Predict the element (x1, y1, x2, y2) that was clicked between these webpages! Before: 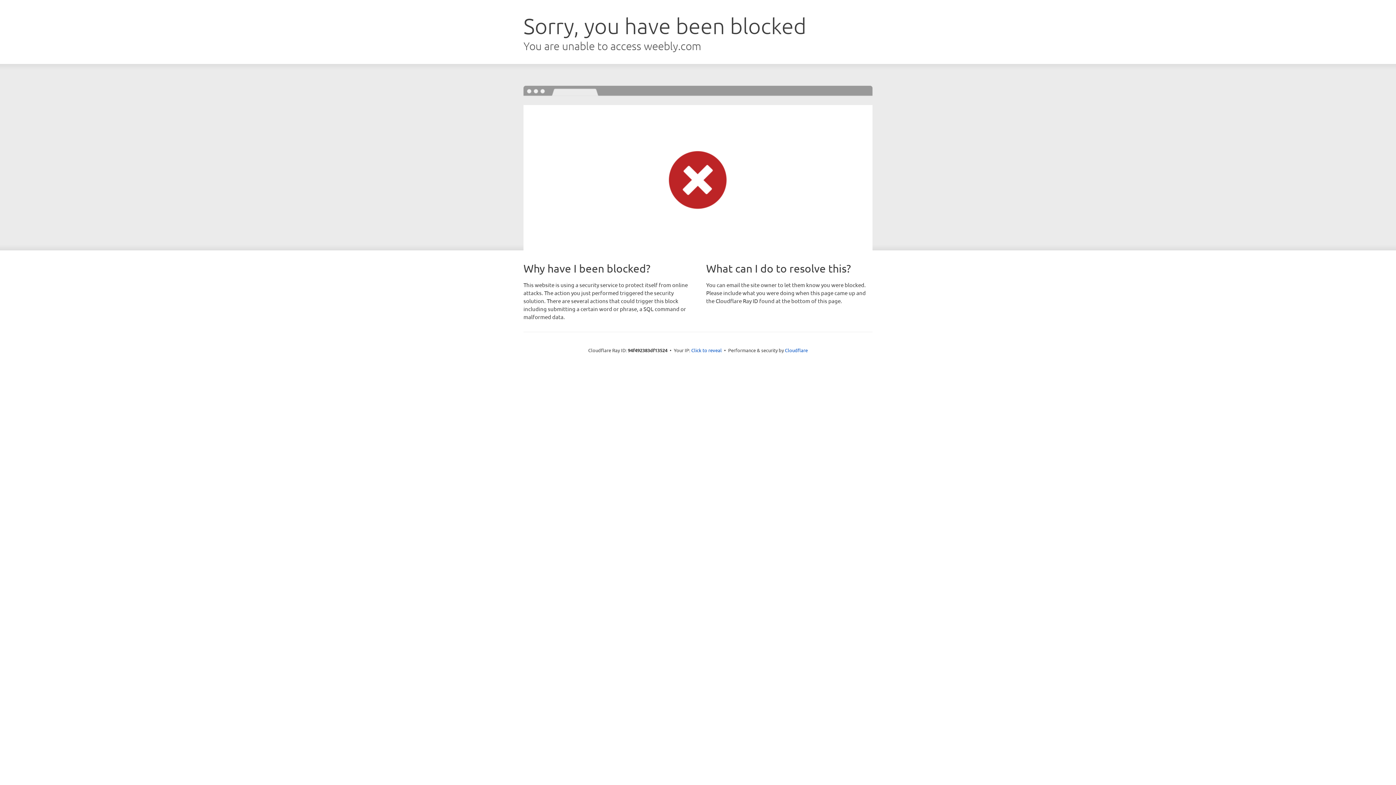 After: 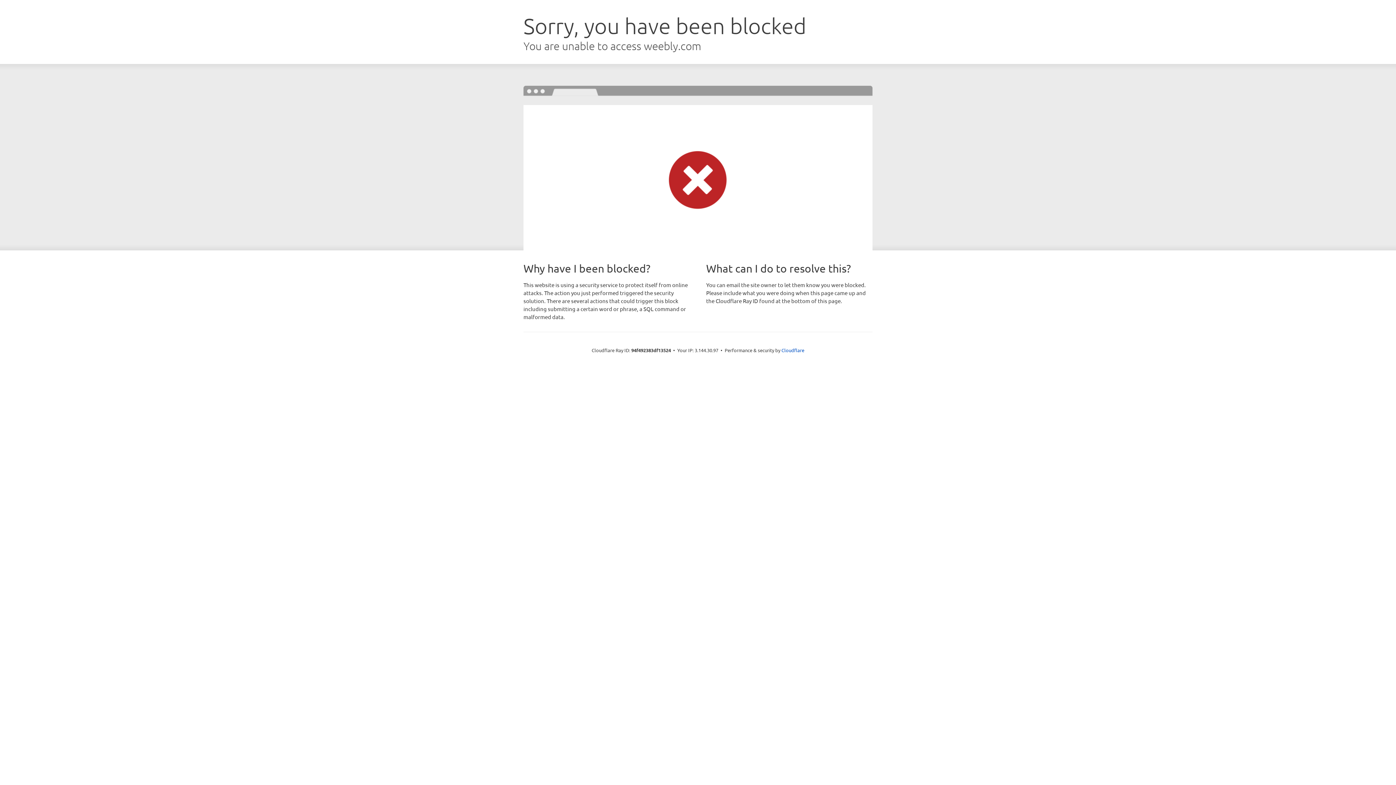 Action: bbox: (691, 346, 722, 353) label: Click to reveal